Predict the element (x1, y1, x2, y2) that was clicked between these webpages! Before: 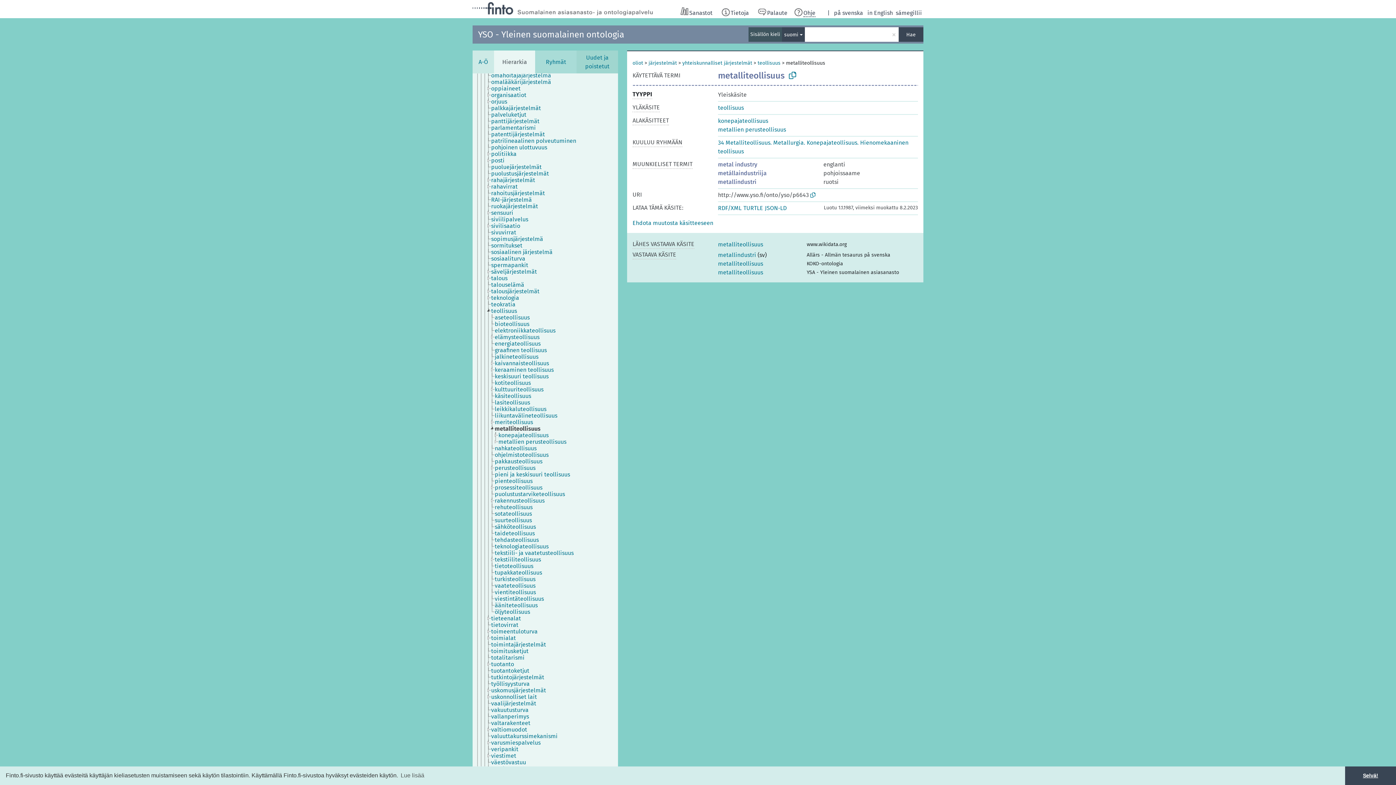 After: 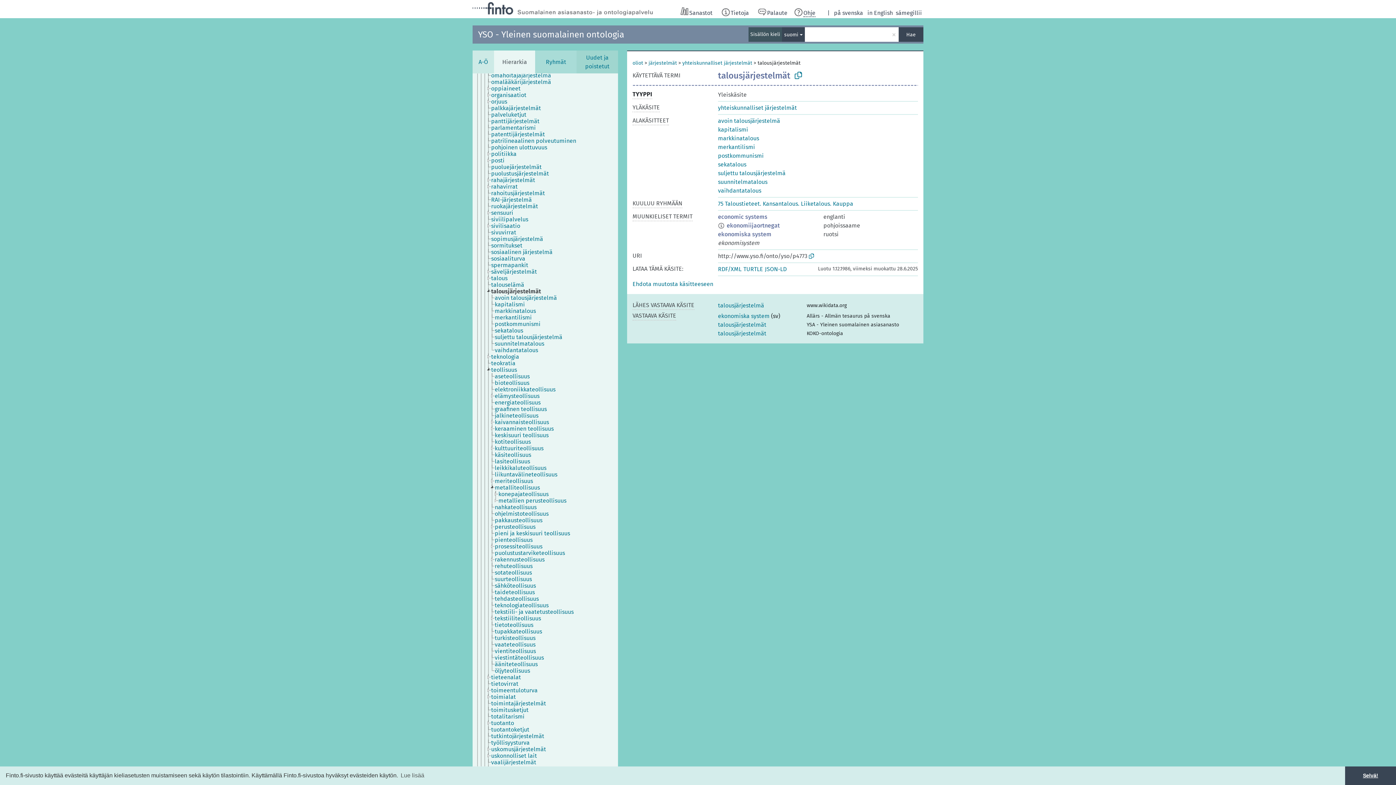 Action: label: talousjärjestelmät bbox: (490, 288, 546, 294)